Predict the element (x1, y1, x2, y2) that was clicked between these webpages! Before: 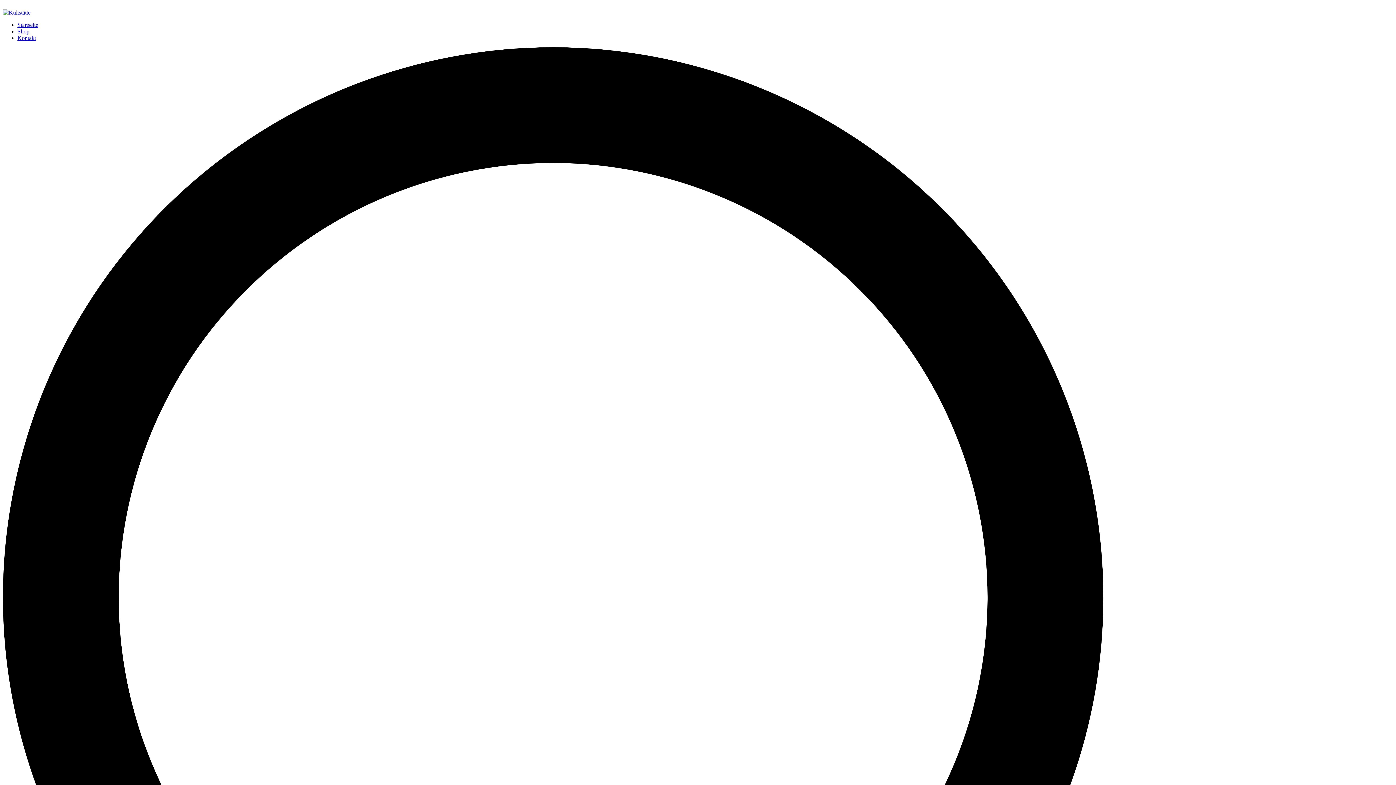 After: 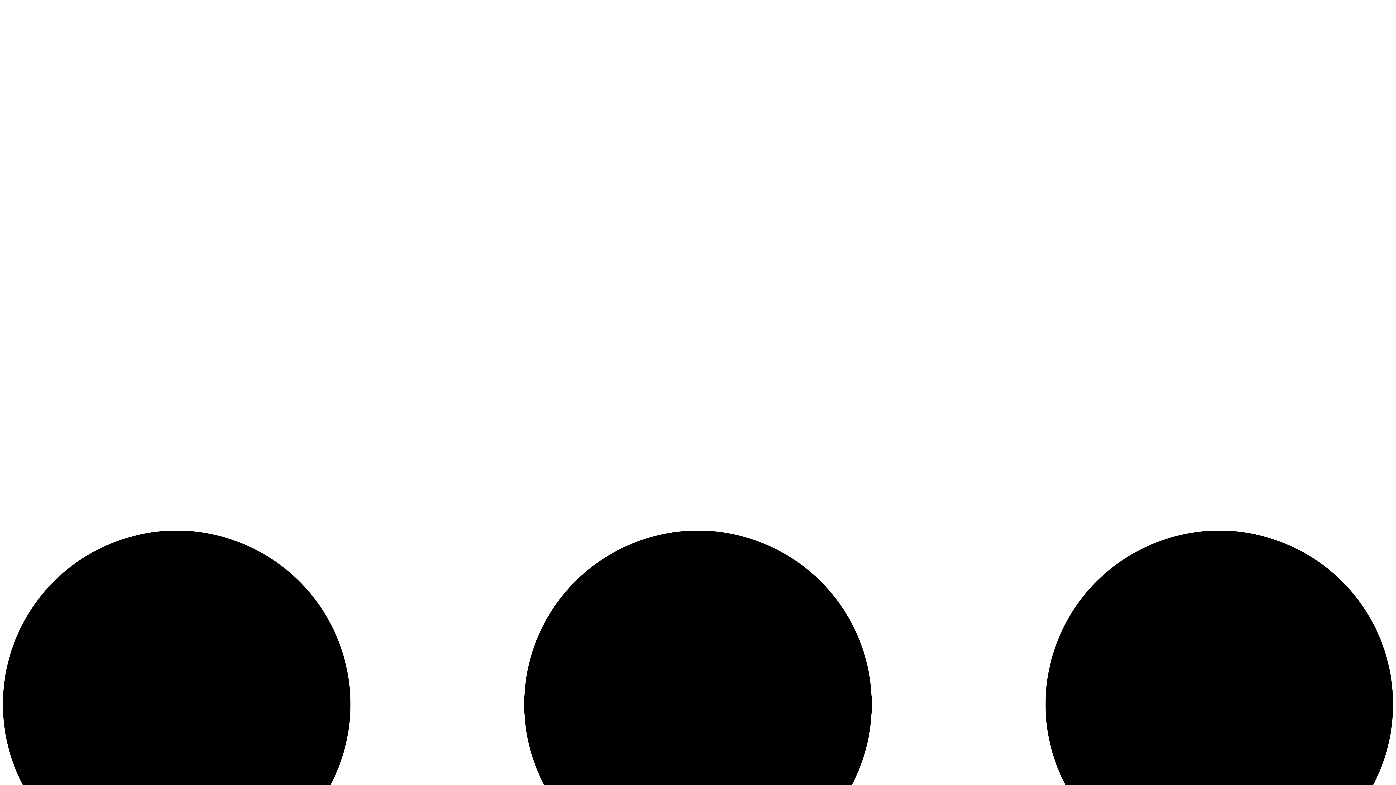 Action: label: Startseite bbox: (17, 21, 38, 28)